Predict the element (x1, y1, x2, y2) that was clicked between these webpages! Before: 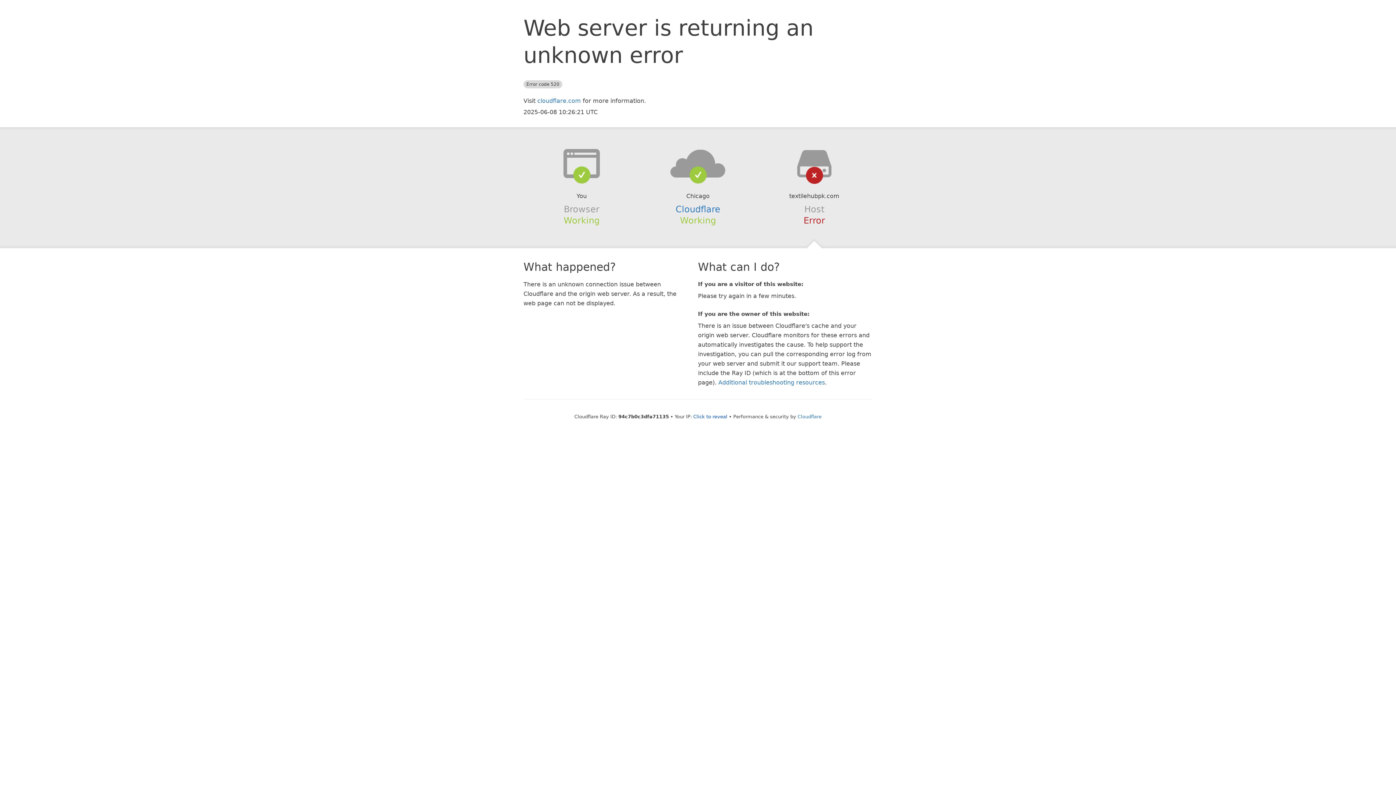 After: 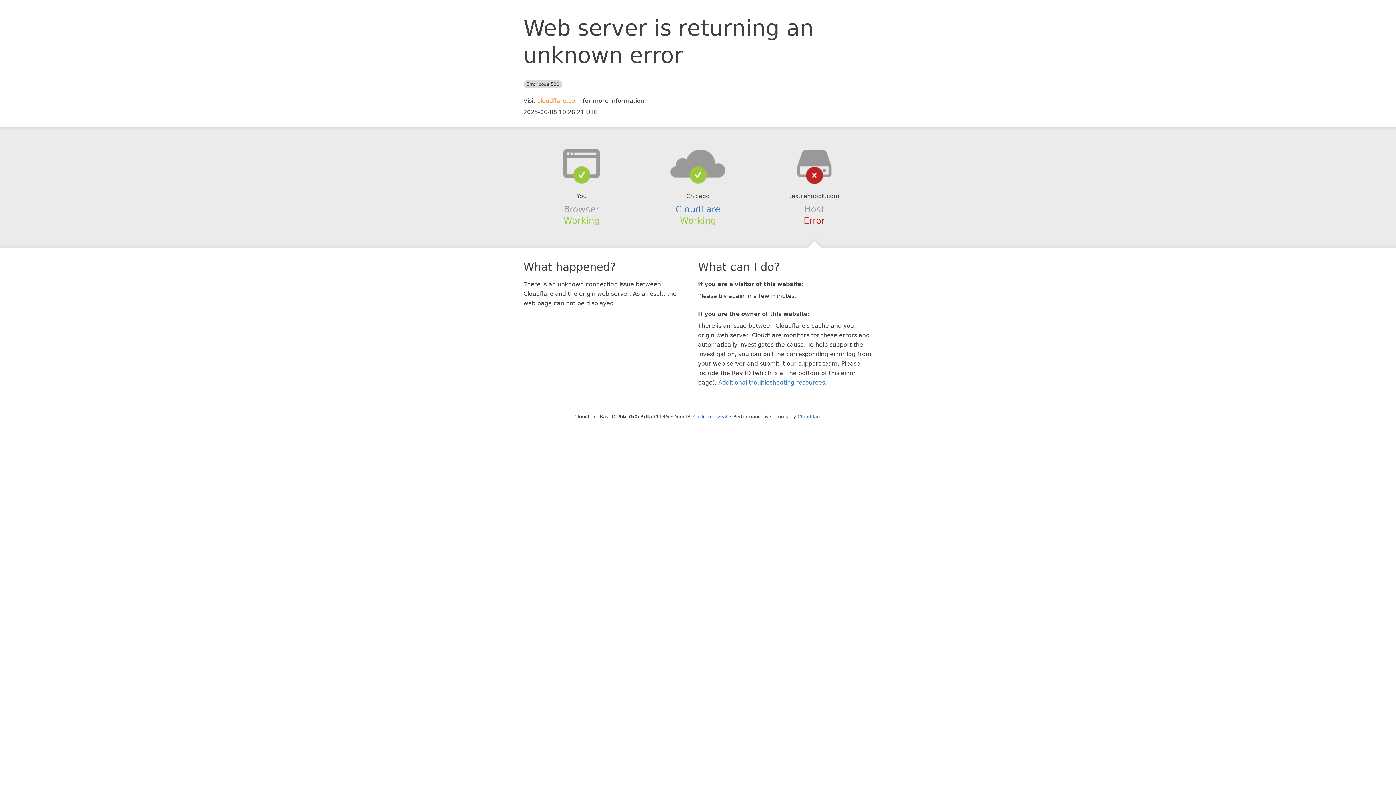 Action: label: cloudflare.com bbox: (537, 97, 581, 104)